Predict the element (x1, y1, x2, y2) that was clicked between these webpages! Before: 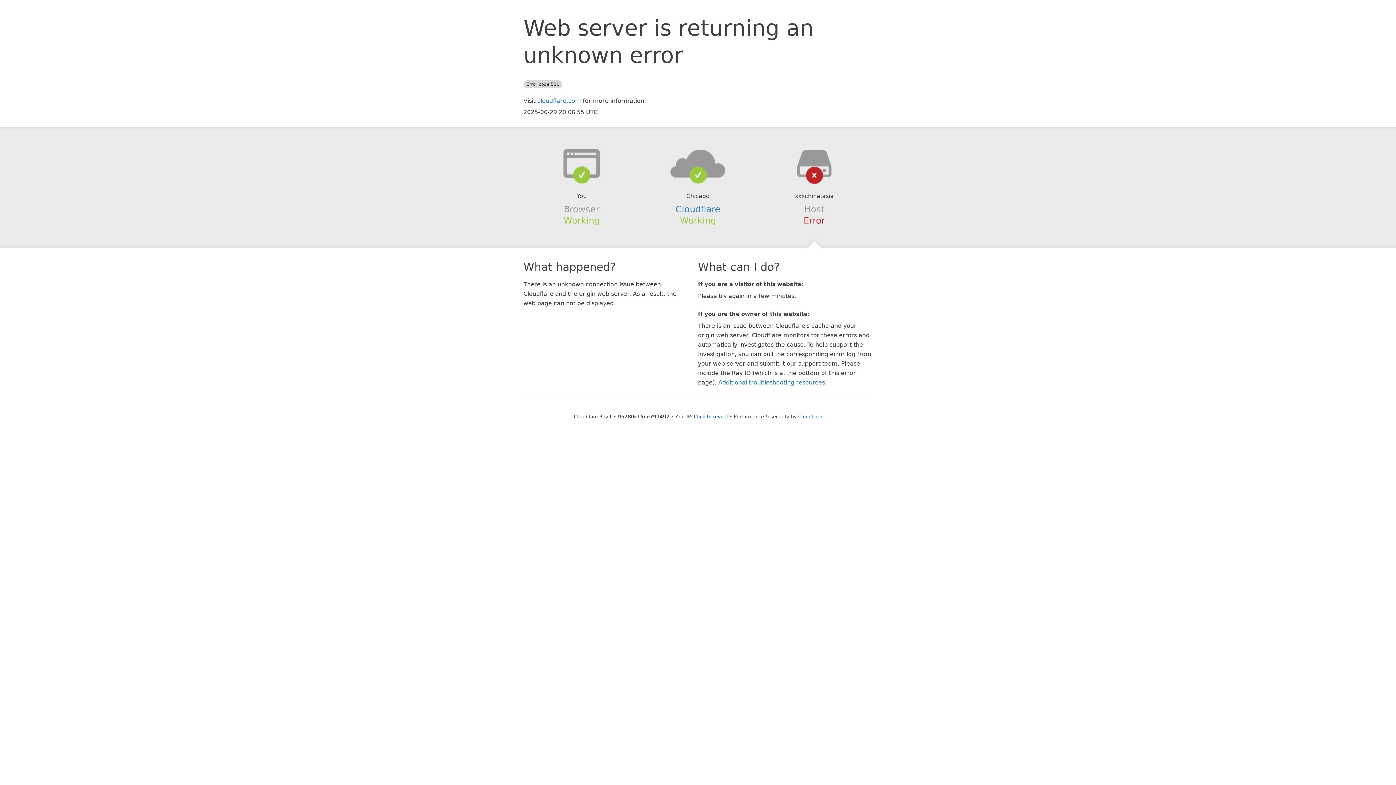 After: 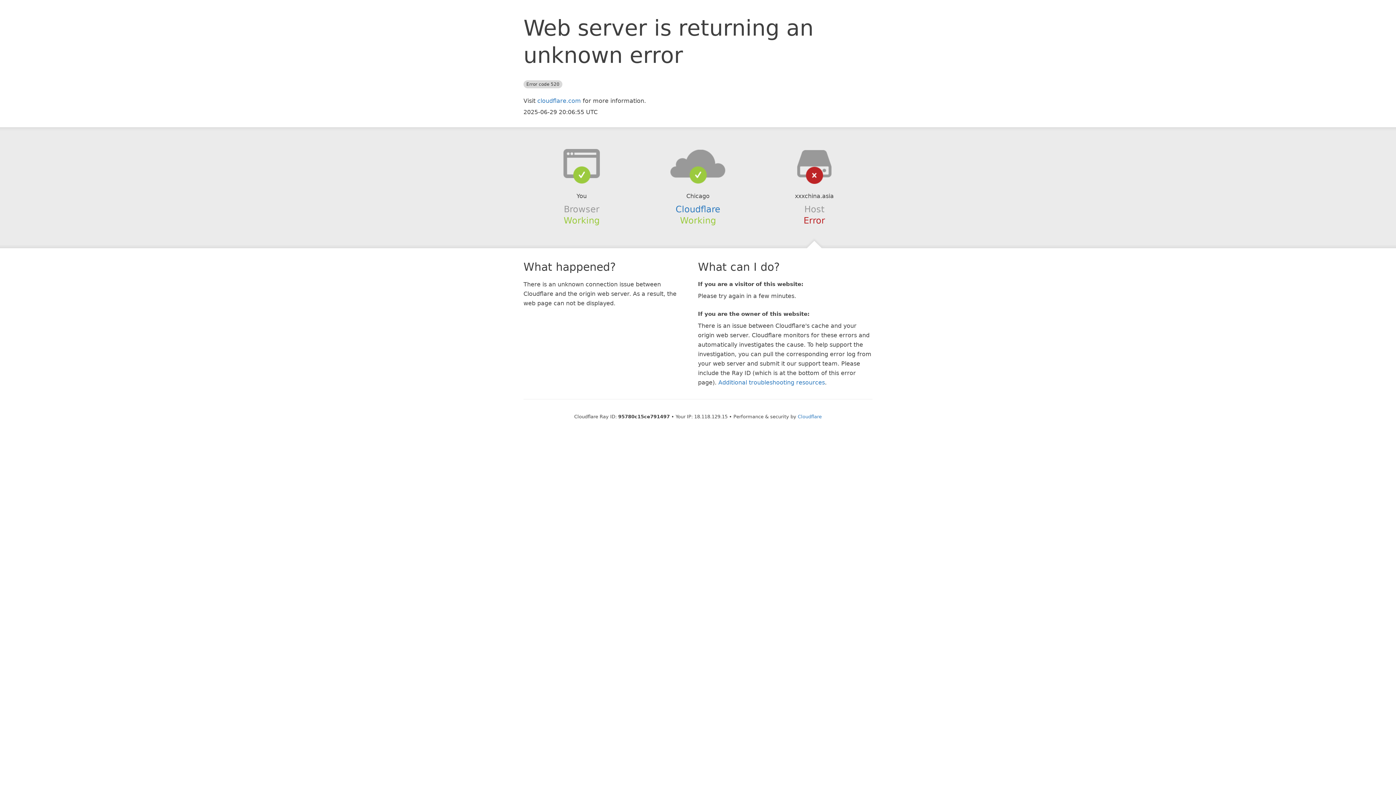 Action: label: Click to reveal bbox: (694, 414, 728, 419)